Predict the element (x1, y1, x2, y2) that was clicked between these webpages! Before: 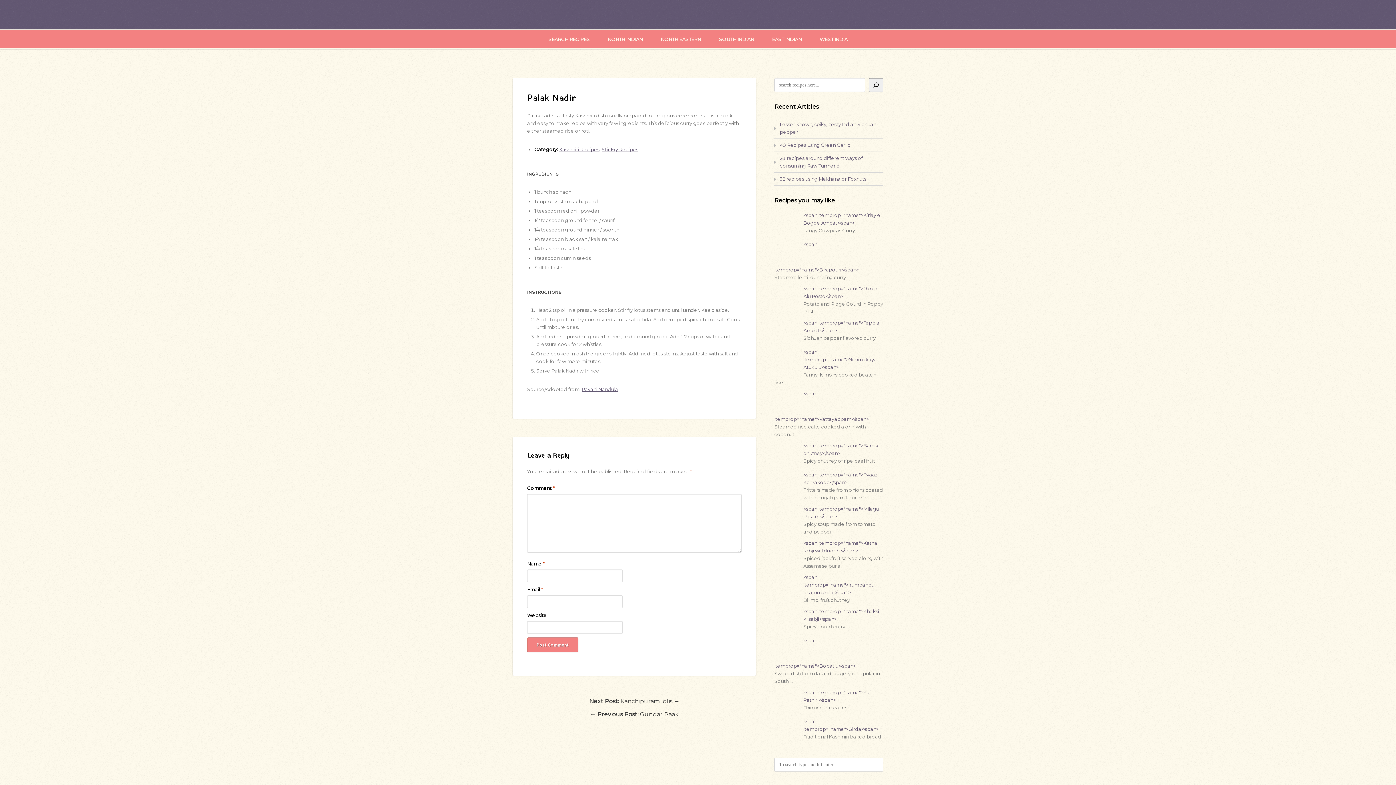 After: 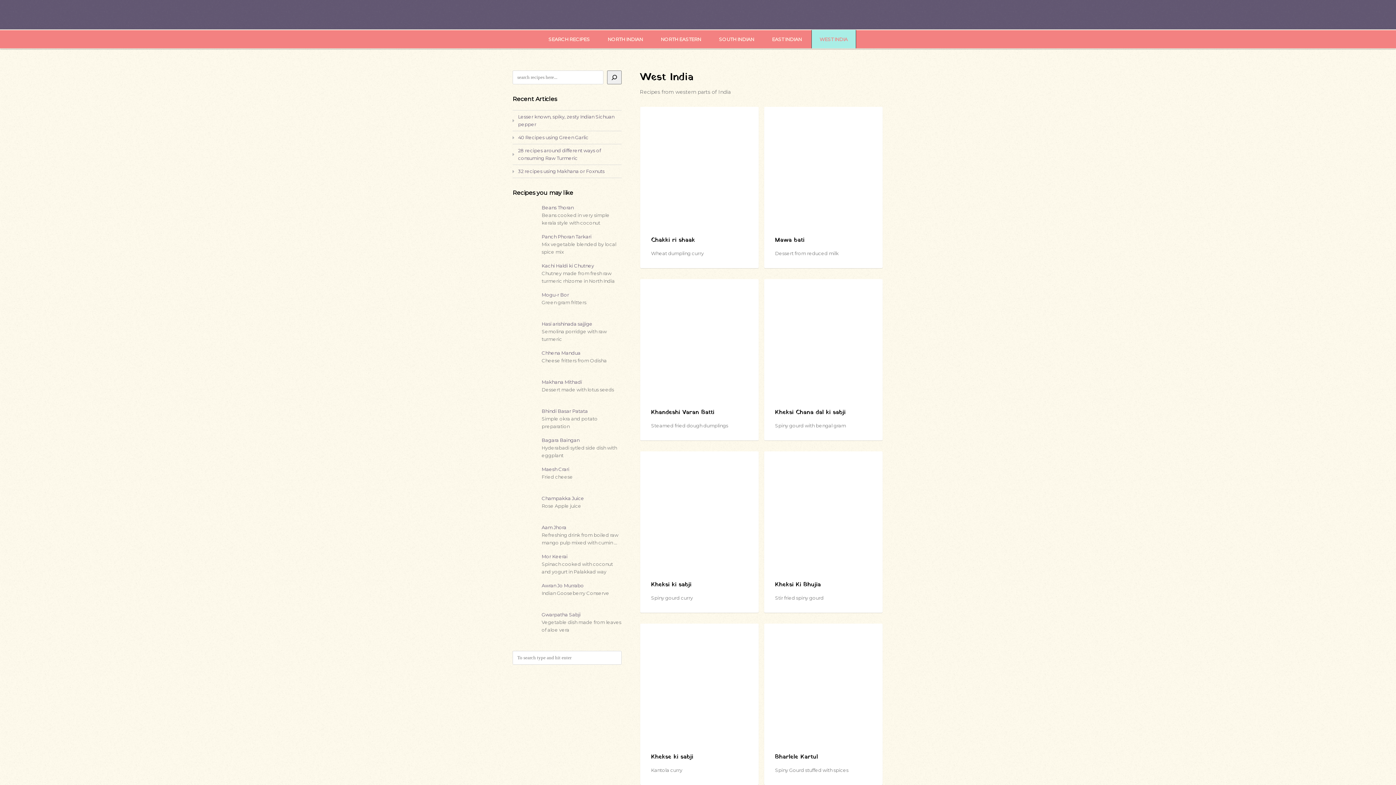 Action: label: WEST INDIA bbox: (811, 29, 856, 48)